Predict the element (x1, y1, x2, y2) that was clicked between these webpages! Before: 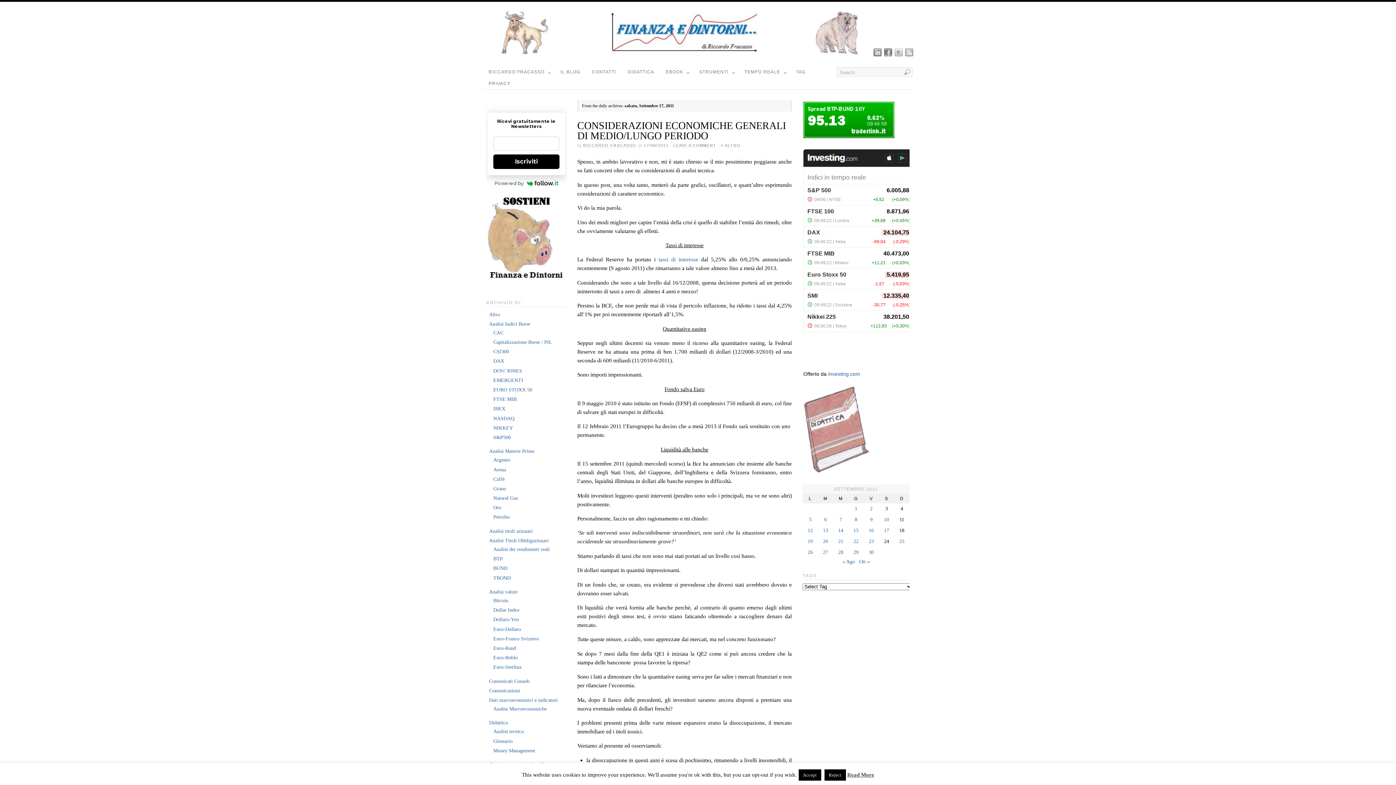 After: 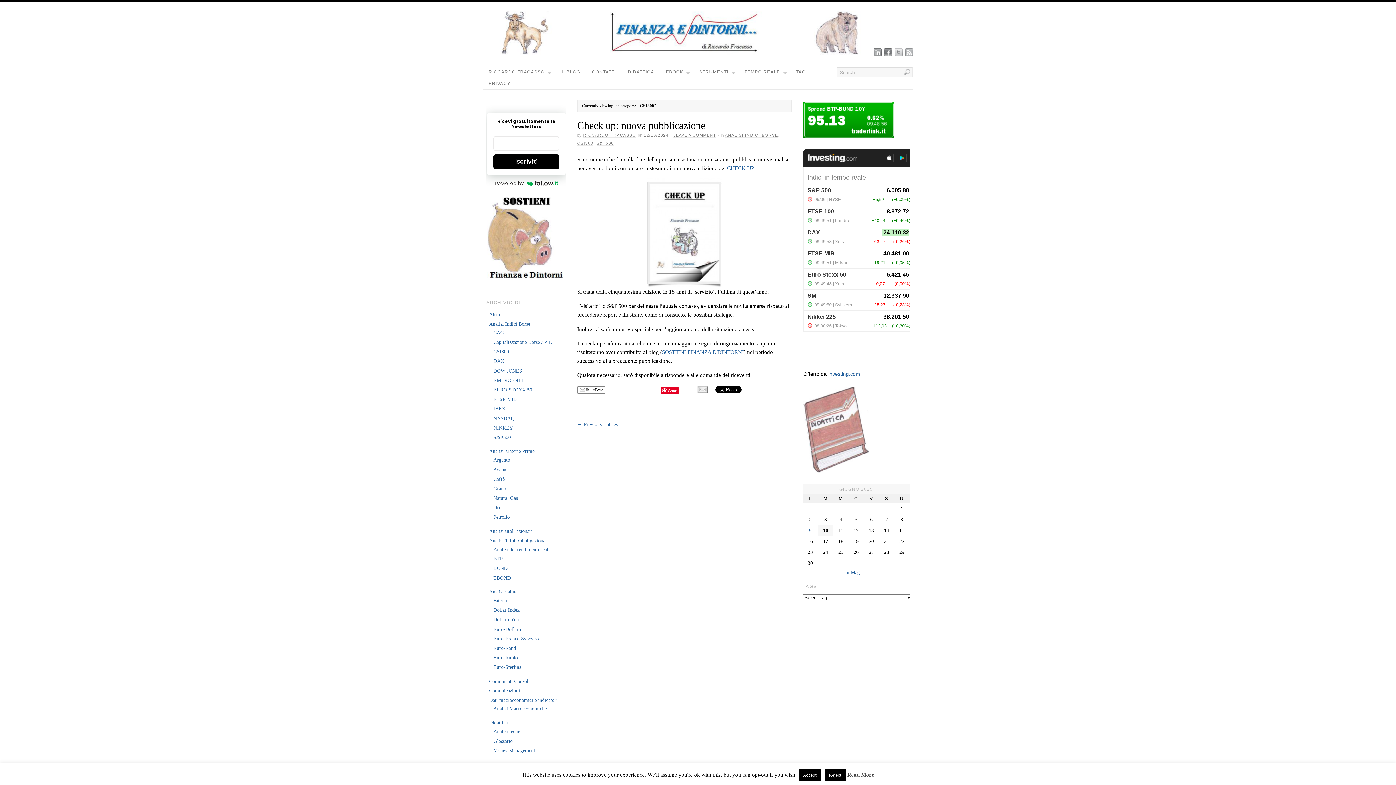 Action: label: CSI300 bbox: (493, 349, 509, 354)